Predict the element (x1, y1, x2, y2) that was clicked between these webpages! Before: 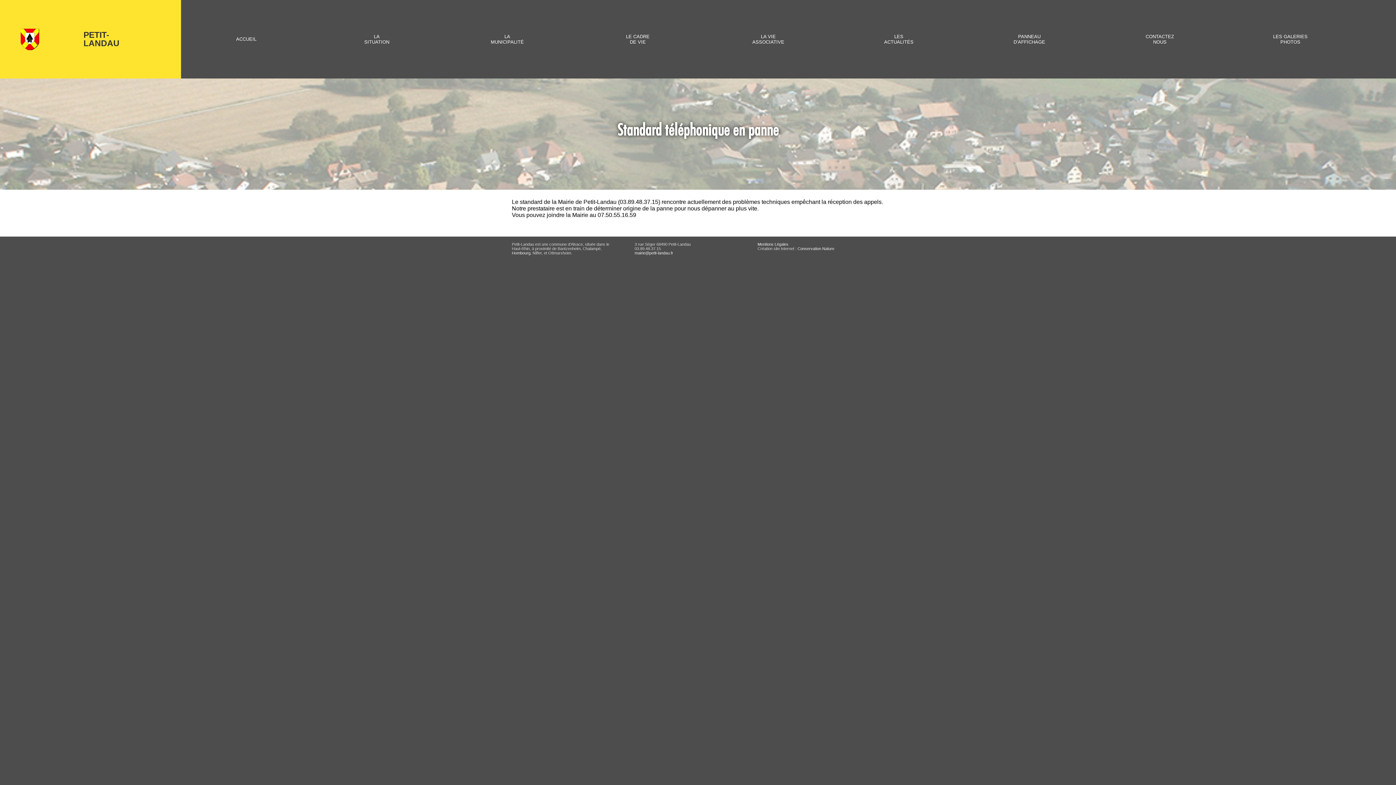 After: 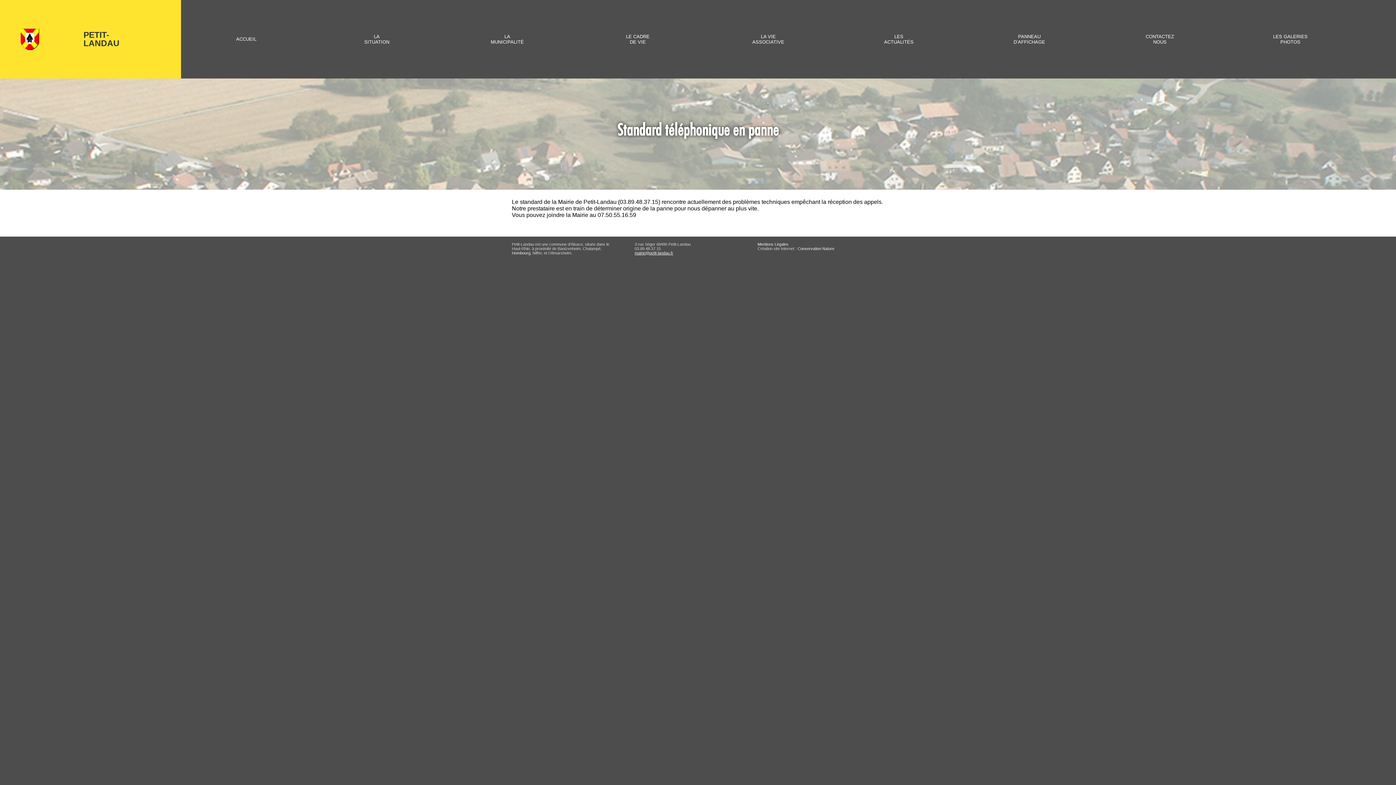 Action: bbox: (634, 250, 673, 255) label: mairie@petit-landau.fr